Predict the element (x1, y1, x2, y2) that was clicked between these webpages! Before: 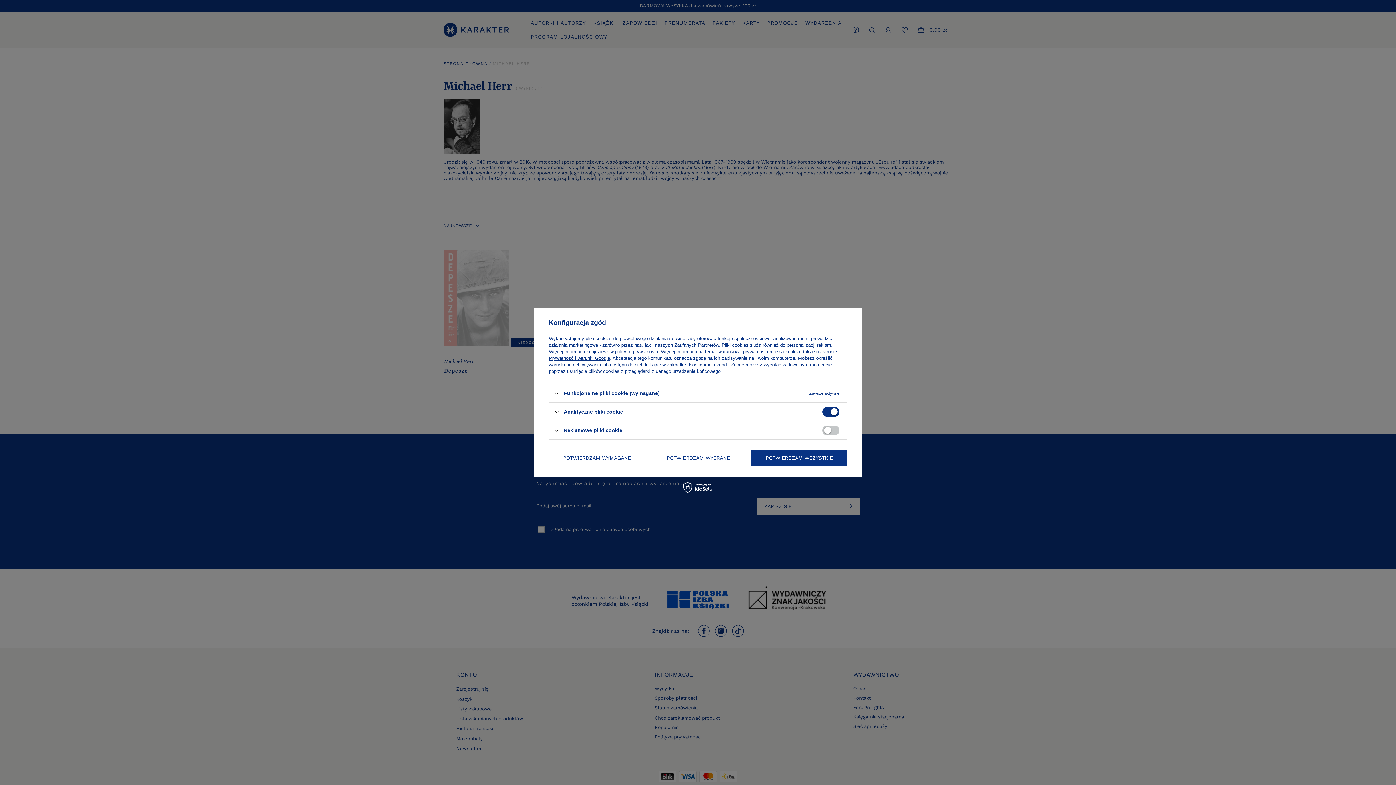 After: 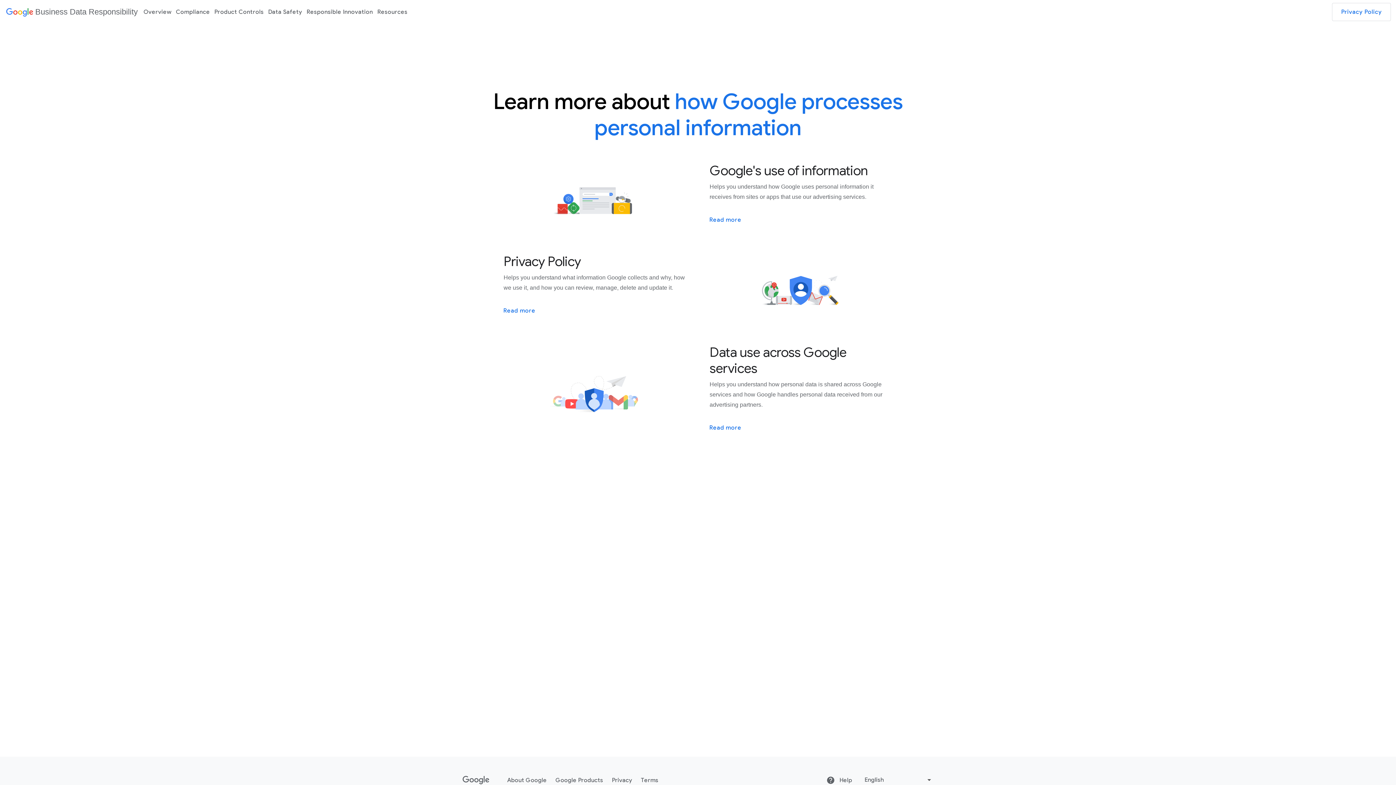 Action: bbox: (549, 355, 610, 361) label: Prywatność i warunki Google